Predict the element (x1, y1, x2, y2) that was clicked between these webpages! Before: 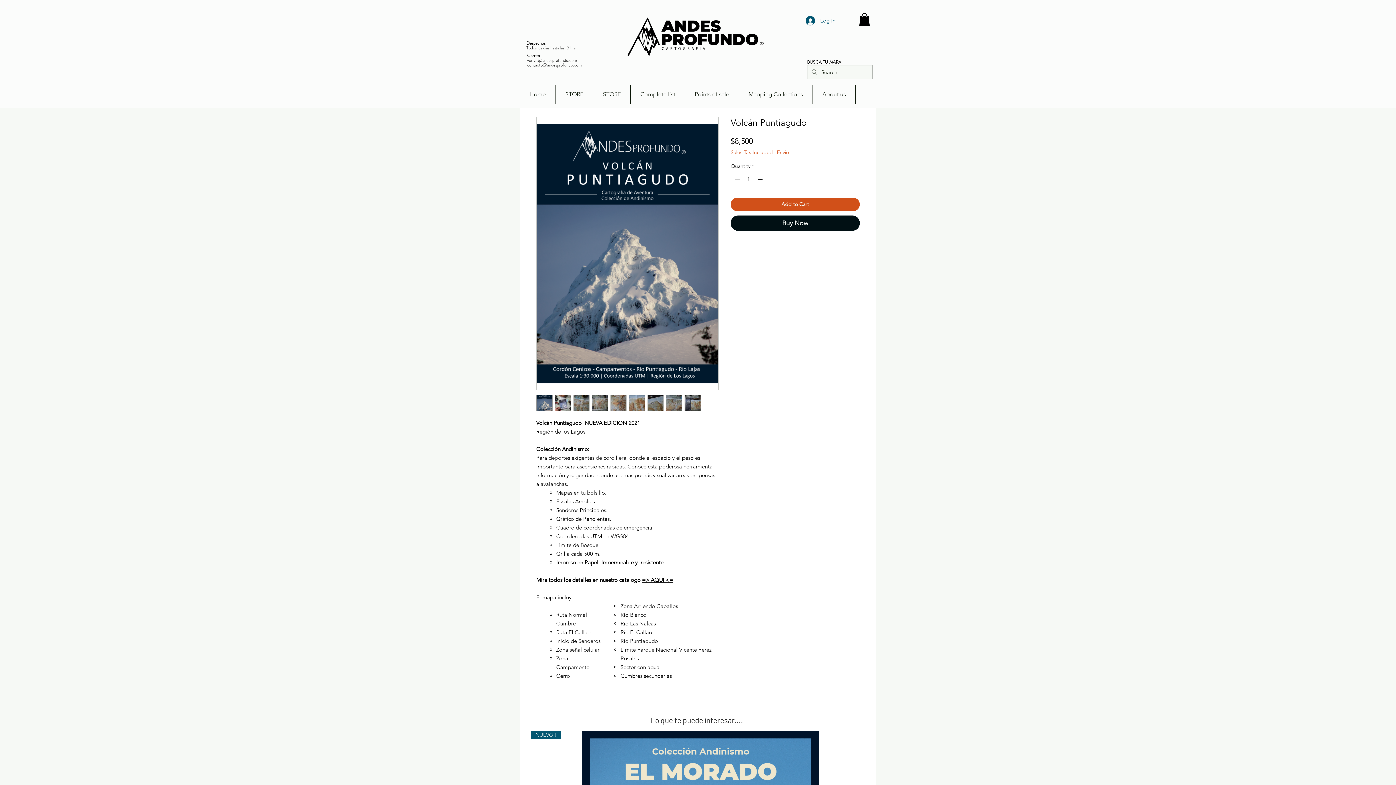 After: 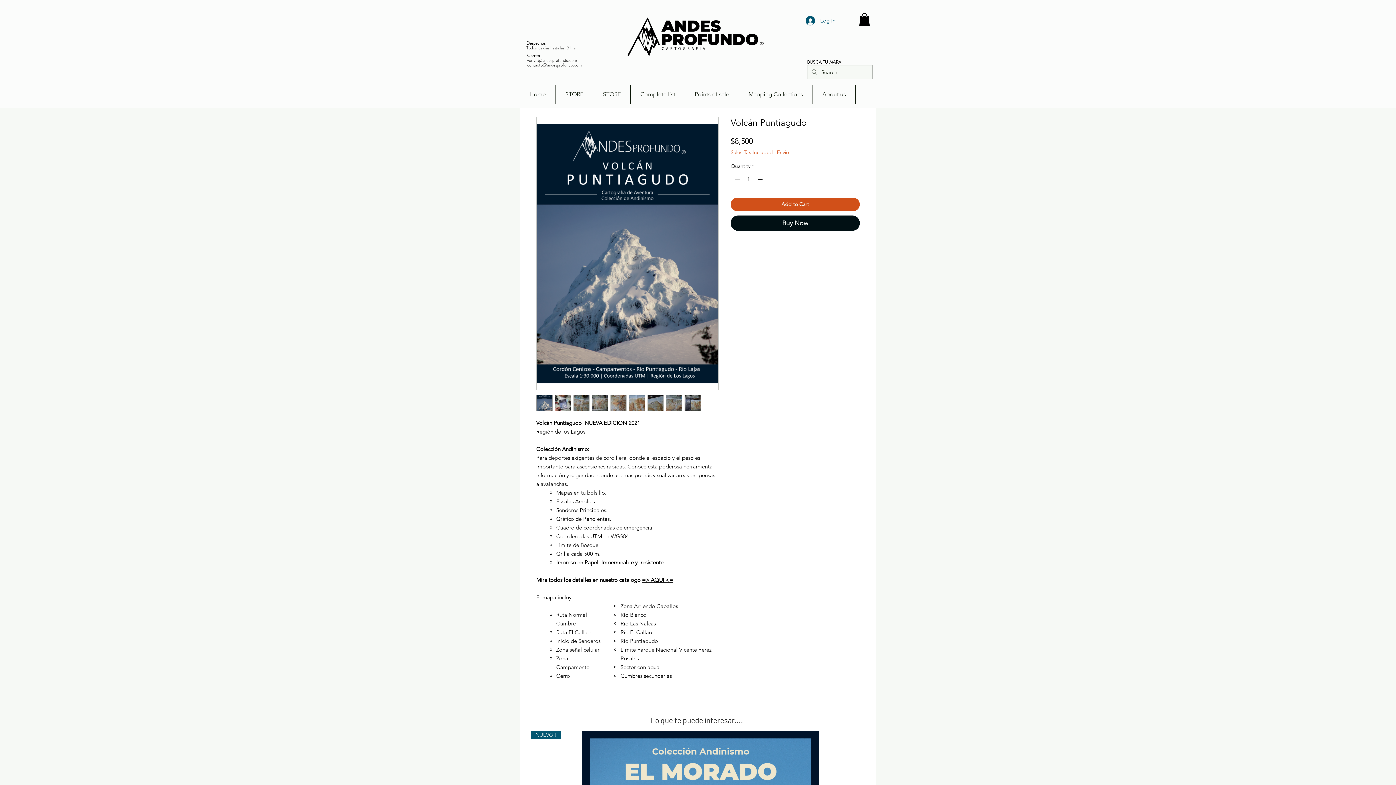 Action: label: contacto@andesprofundo.com bbox: (527, 61, 581, 68)